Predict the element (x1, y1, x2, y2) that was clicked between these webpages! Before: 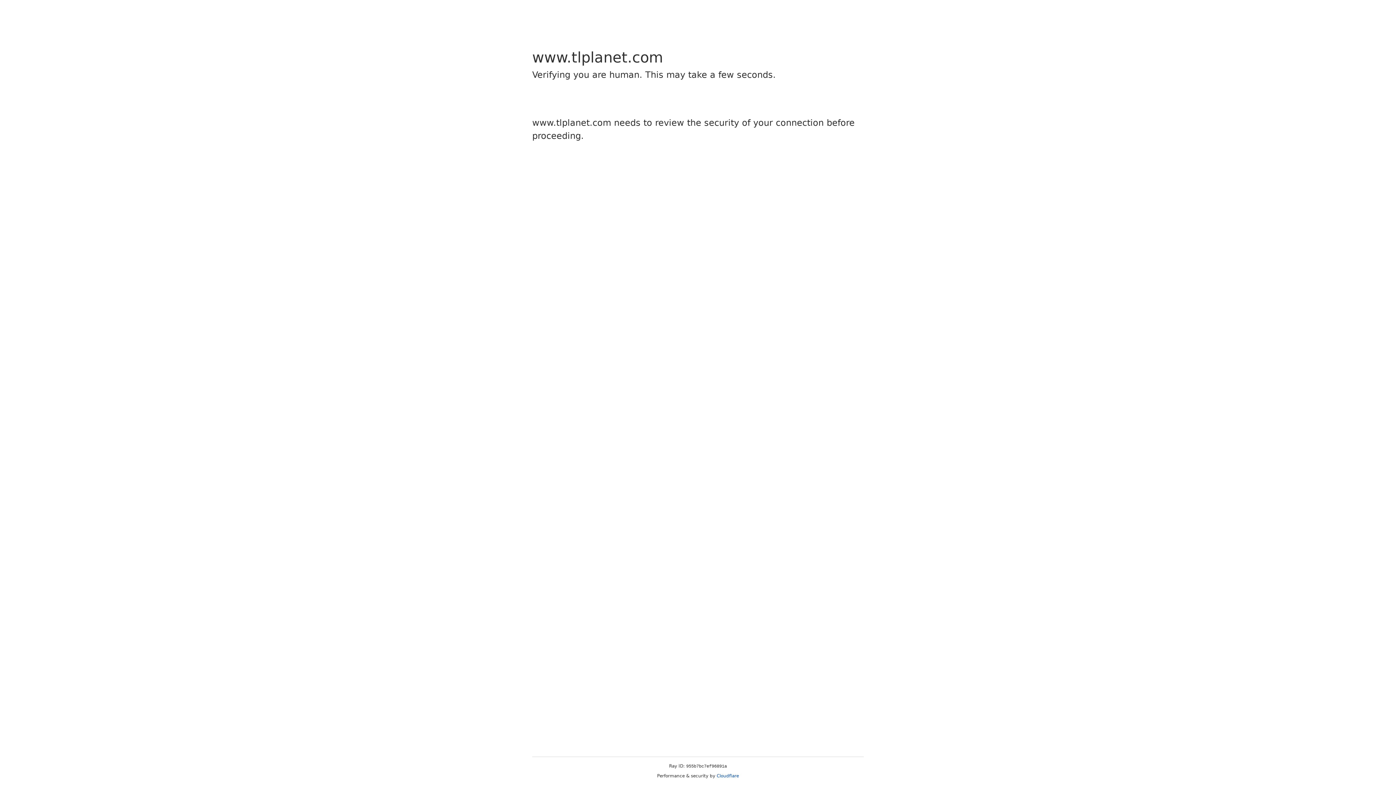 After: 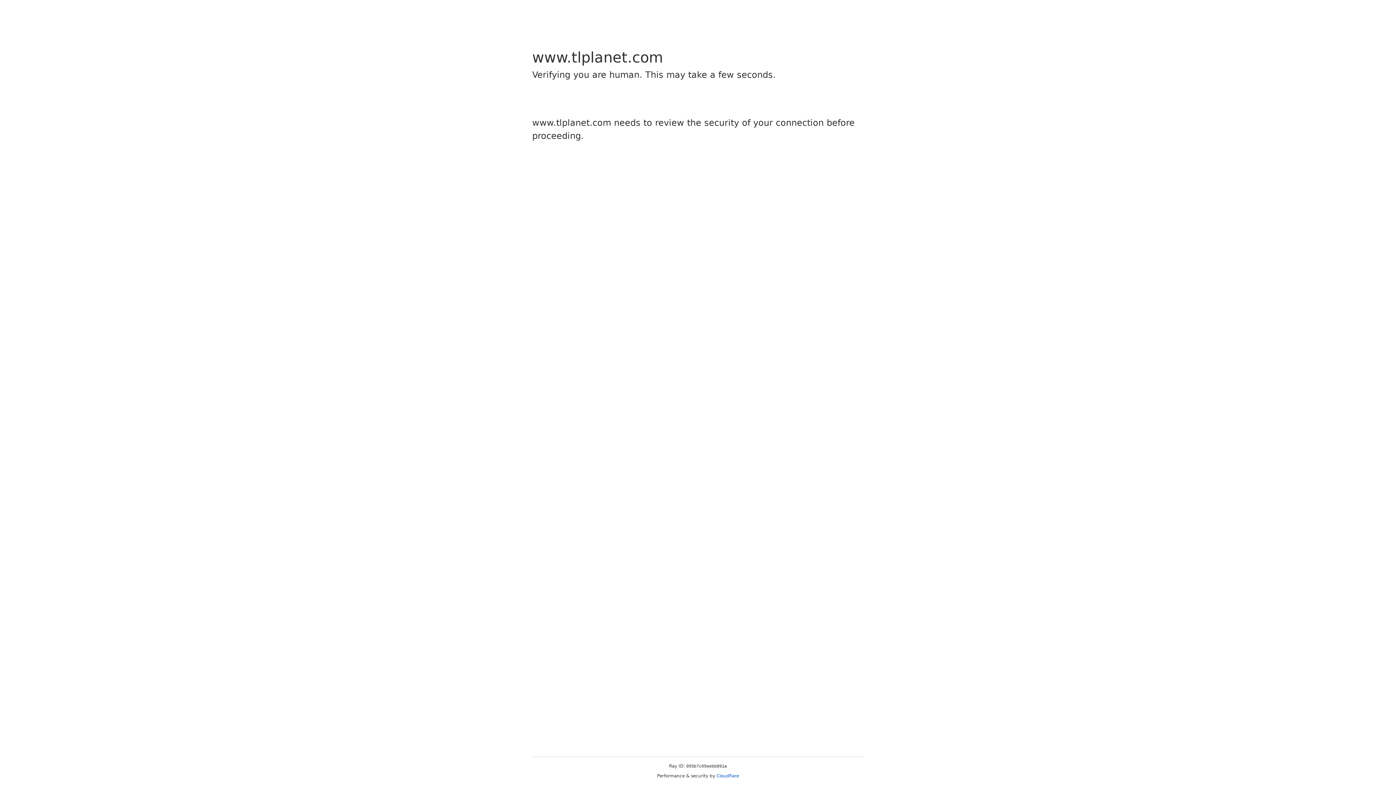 Action: bbox: (716, 773, 739, 778) label: Cloudflare